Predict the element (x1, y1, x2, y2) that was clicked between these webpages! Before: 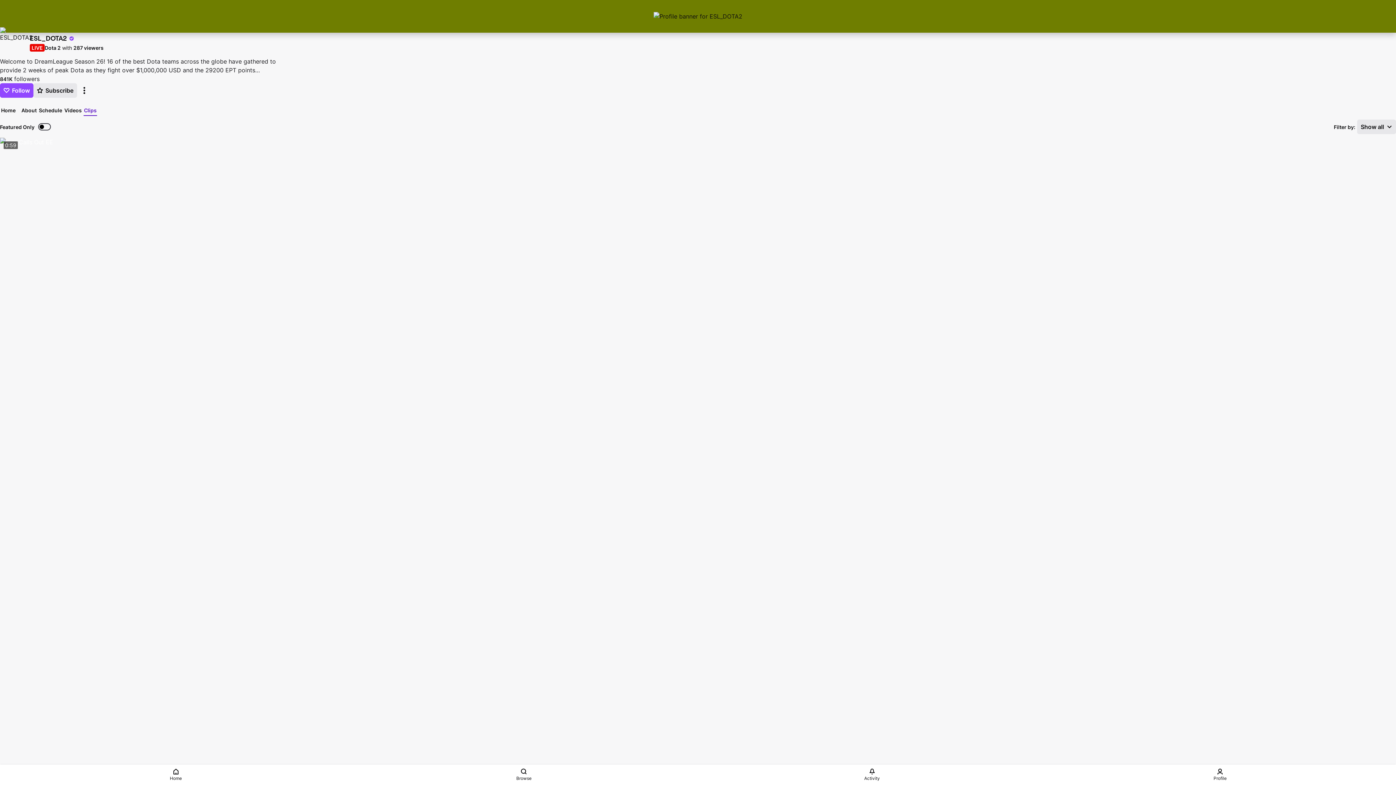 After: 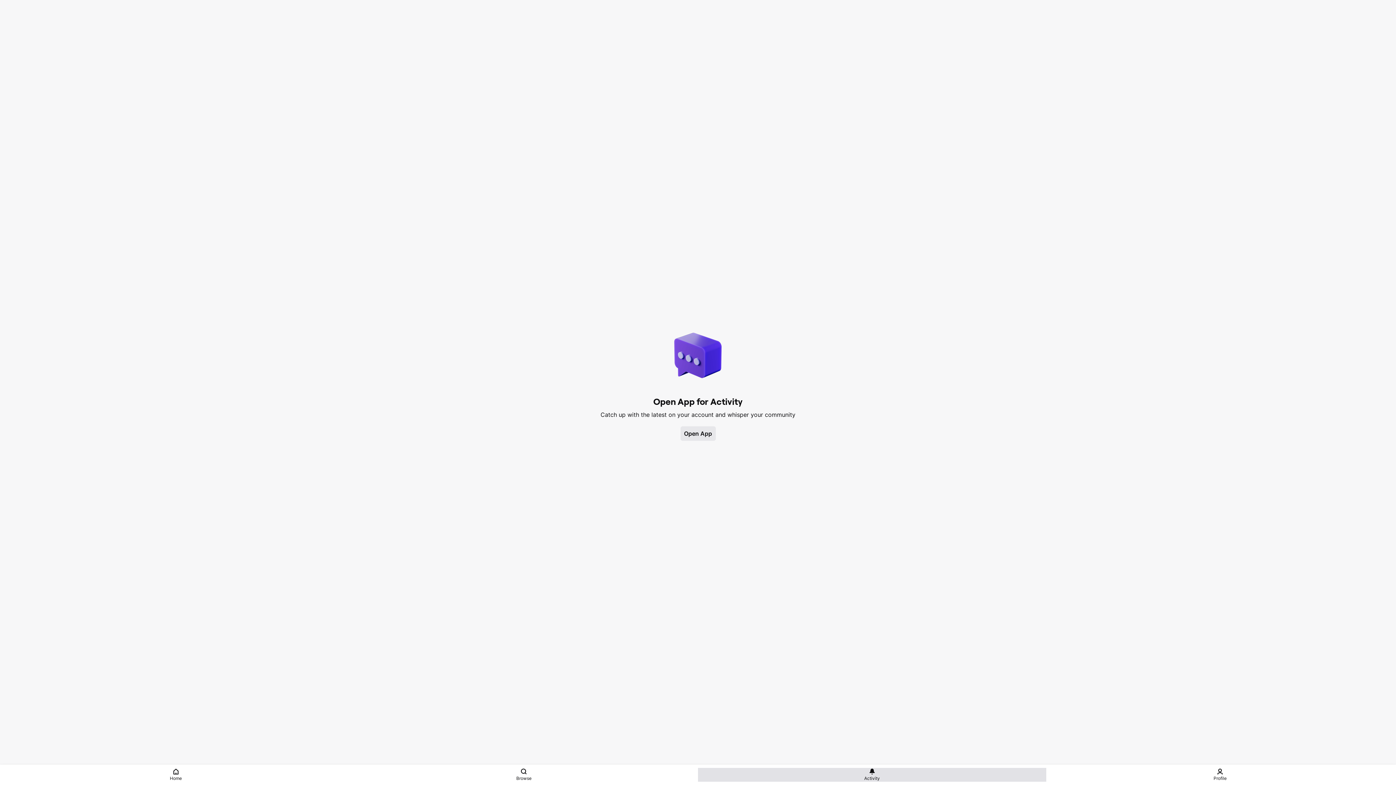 Action: label: Activity bbox: (698, 768, 1046, 782)